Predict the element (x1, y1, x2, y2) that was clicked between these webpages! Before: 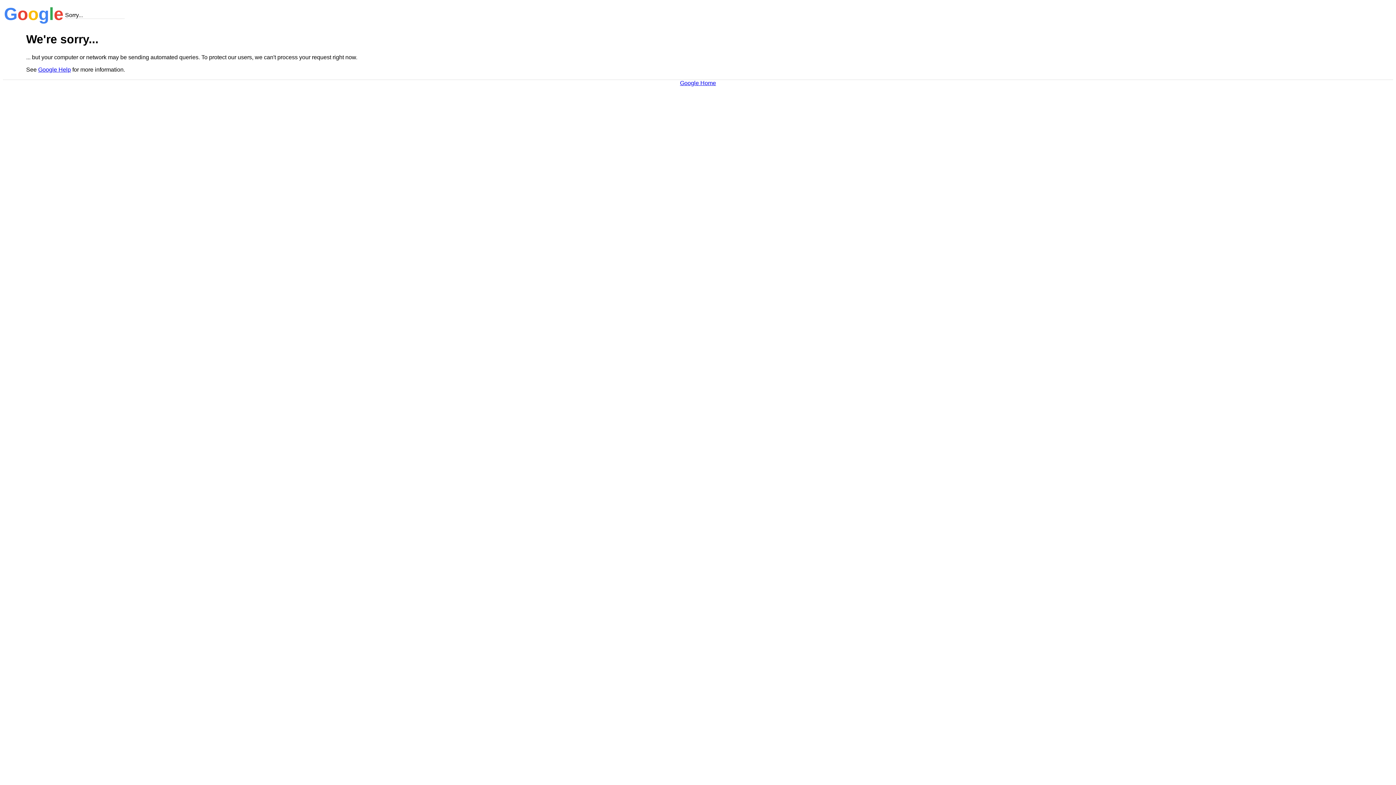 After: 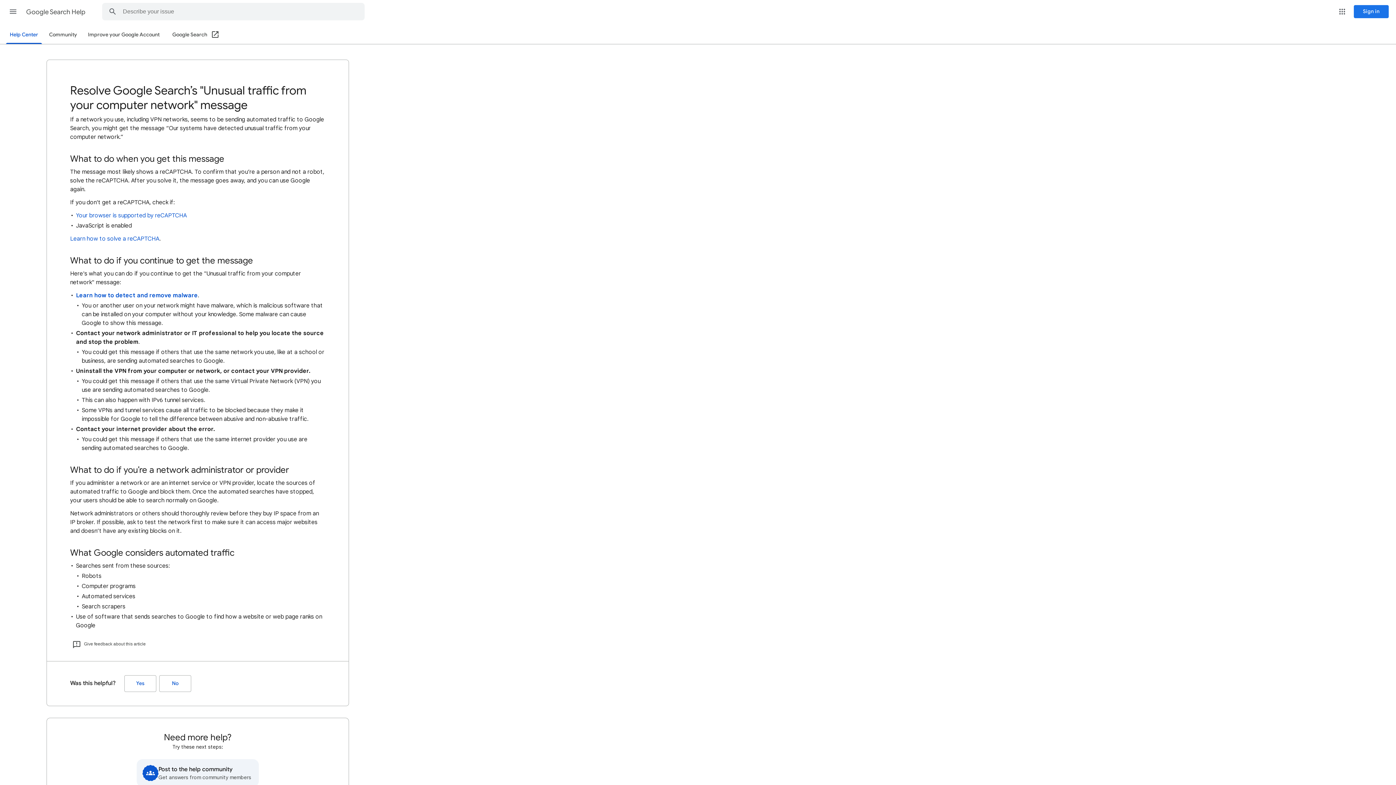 Action: label: Google Help bbox: (38, 66, 70, 72)